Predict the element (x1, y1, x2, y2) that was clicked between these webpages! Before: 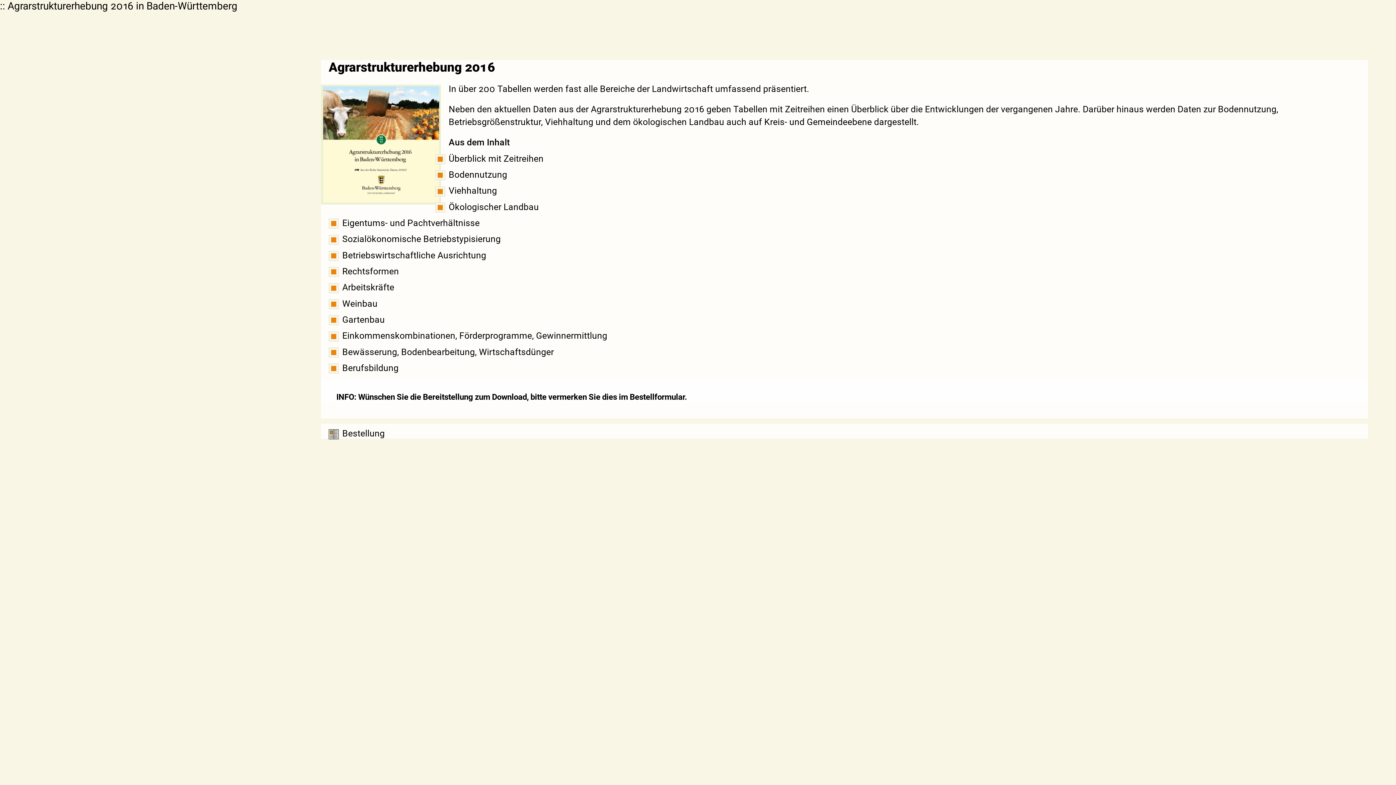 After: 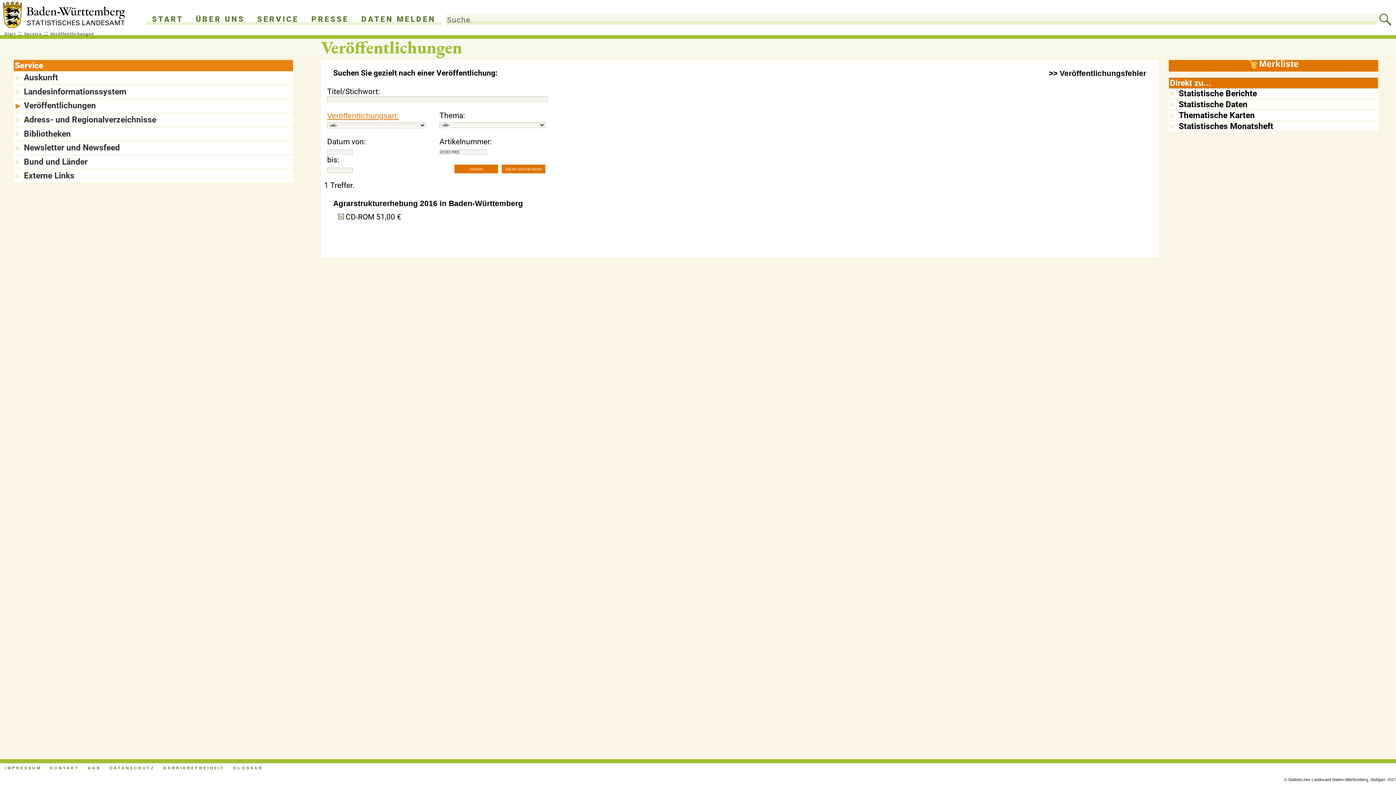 Action: label: Bestellung bbox: (328, 426, 384, 439)